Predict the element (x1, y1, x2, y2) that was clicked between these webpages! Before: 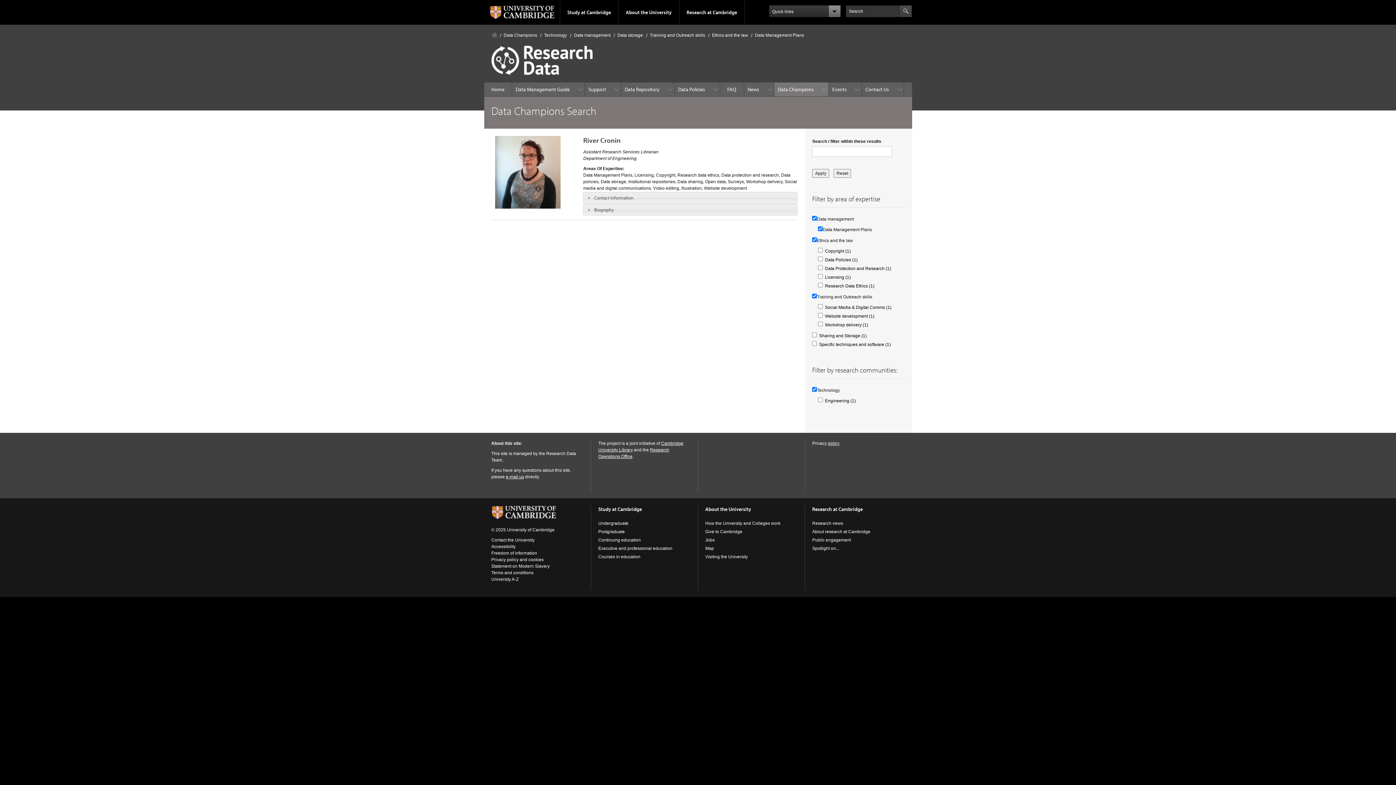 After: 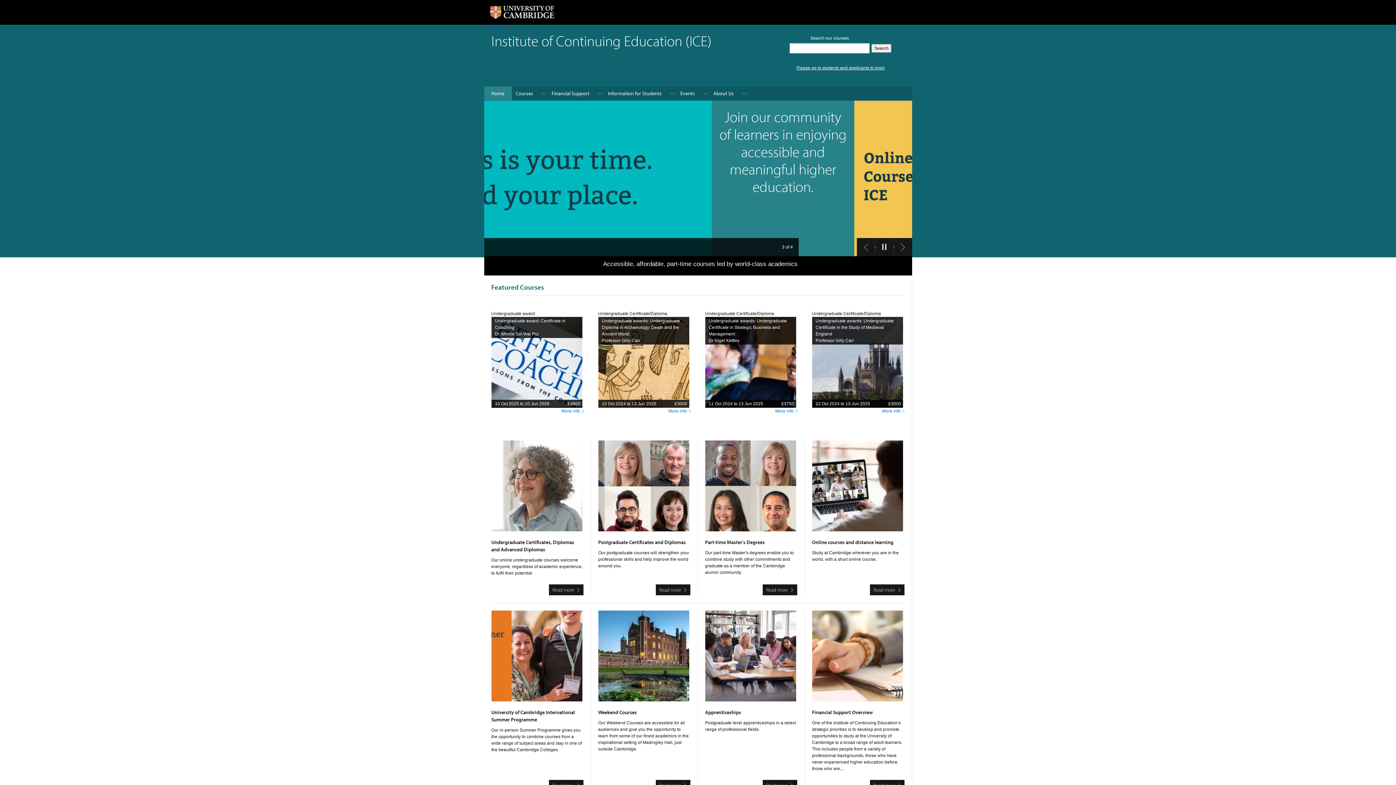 Action: label: Continuing education bbox: (598, 537, 641, 542)